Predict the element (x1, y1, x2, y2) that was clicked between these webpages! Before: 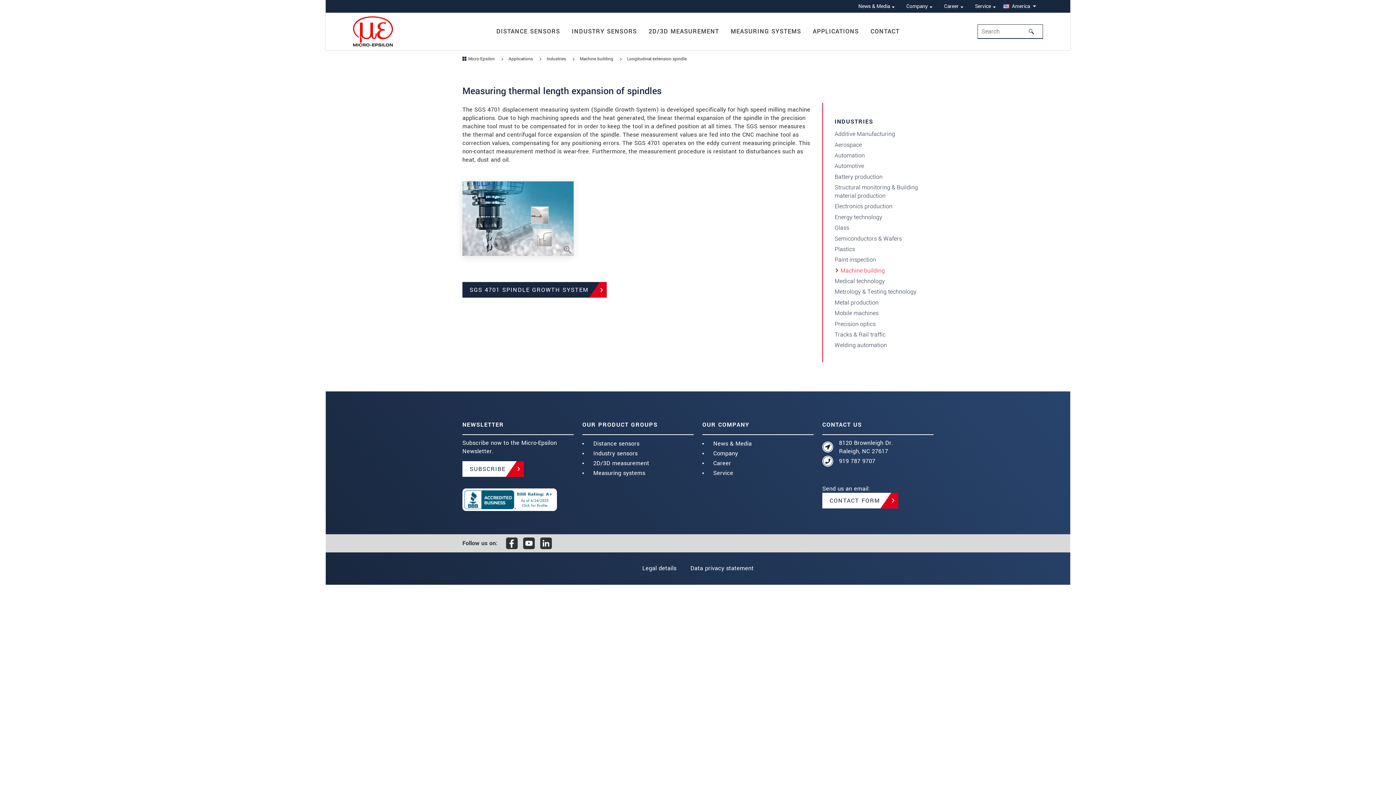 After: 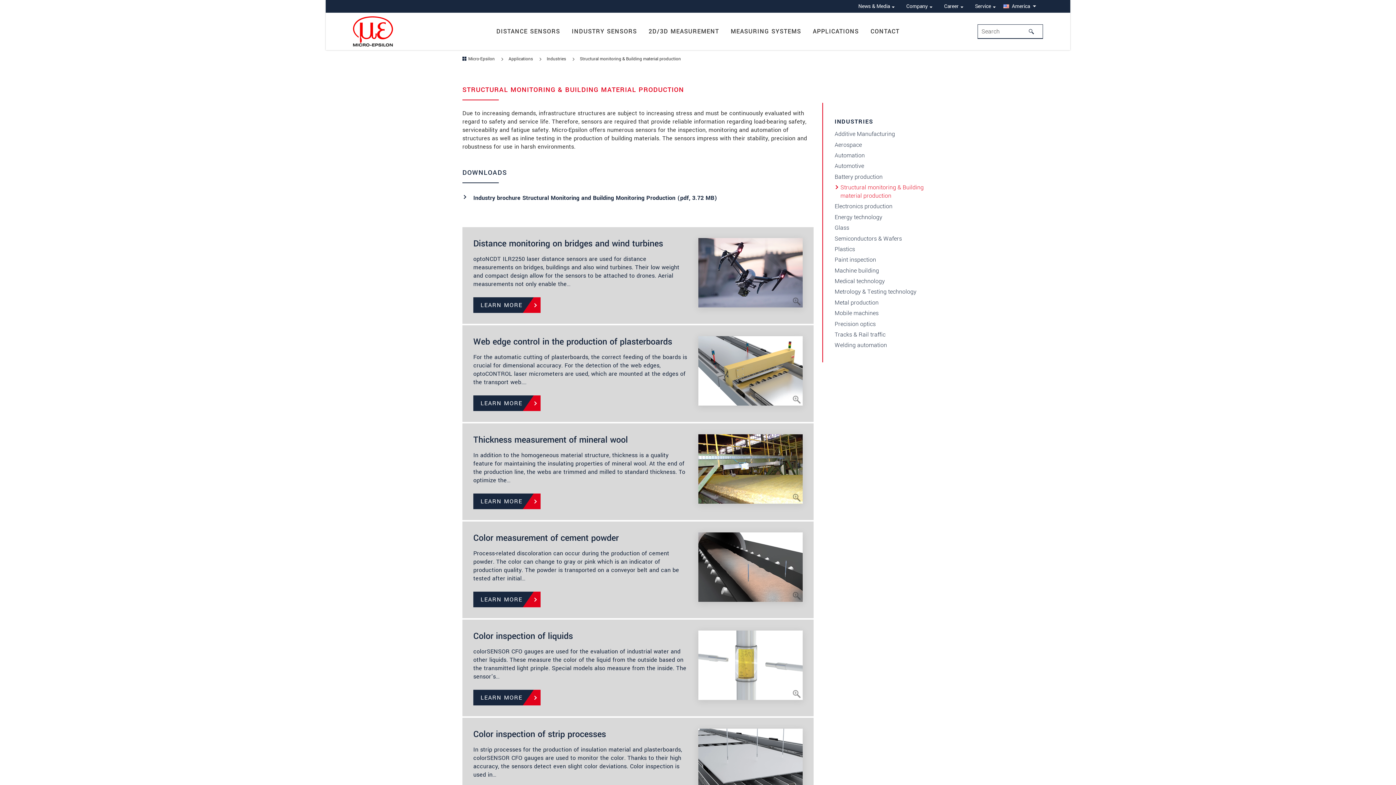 Action: bbox: (829, 182, 924, 201) label: Structural monitoring & Building material production